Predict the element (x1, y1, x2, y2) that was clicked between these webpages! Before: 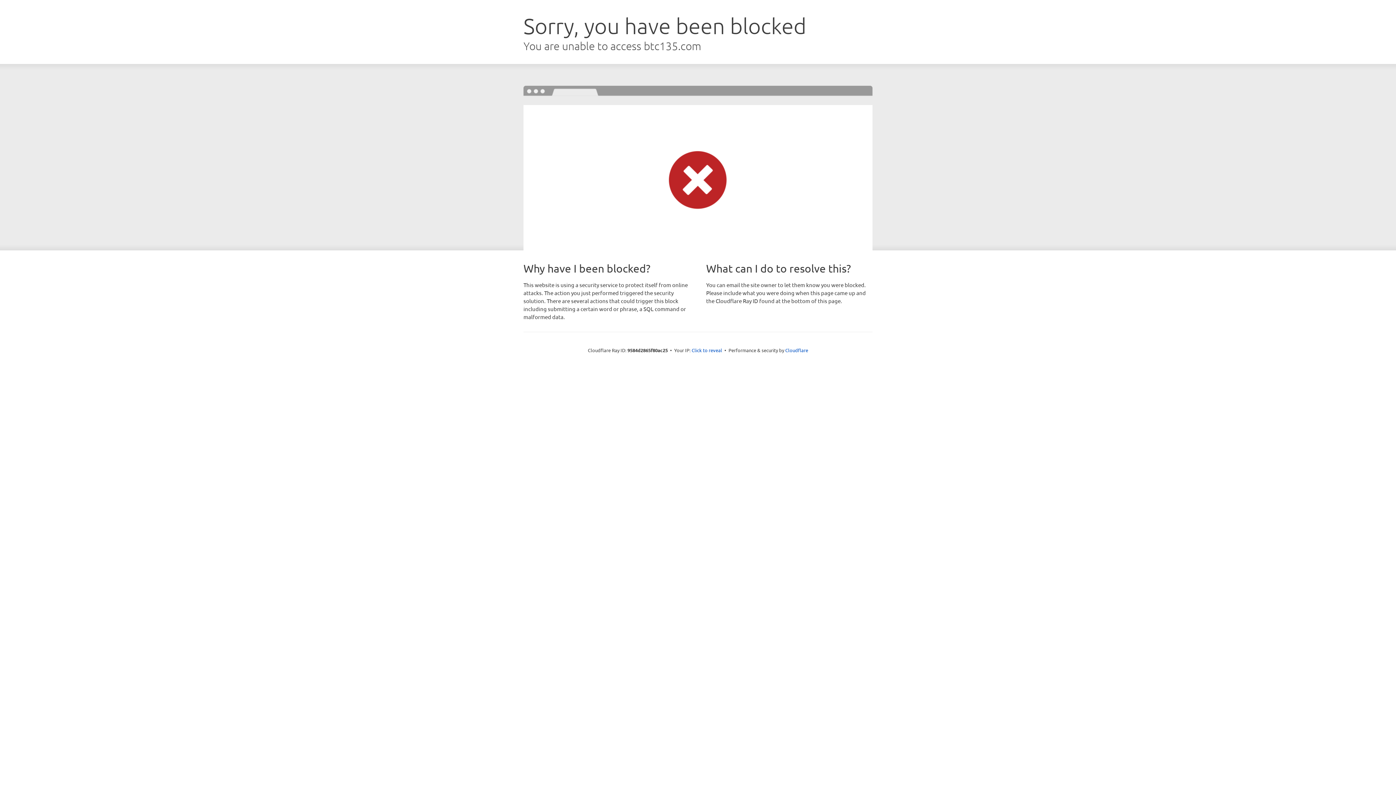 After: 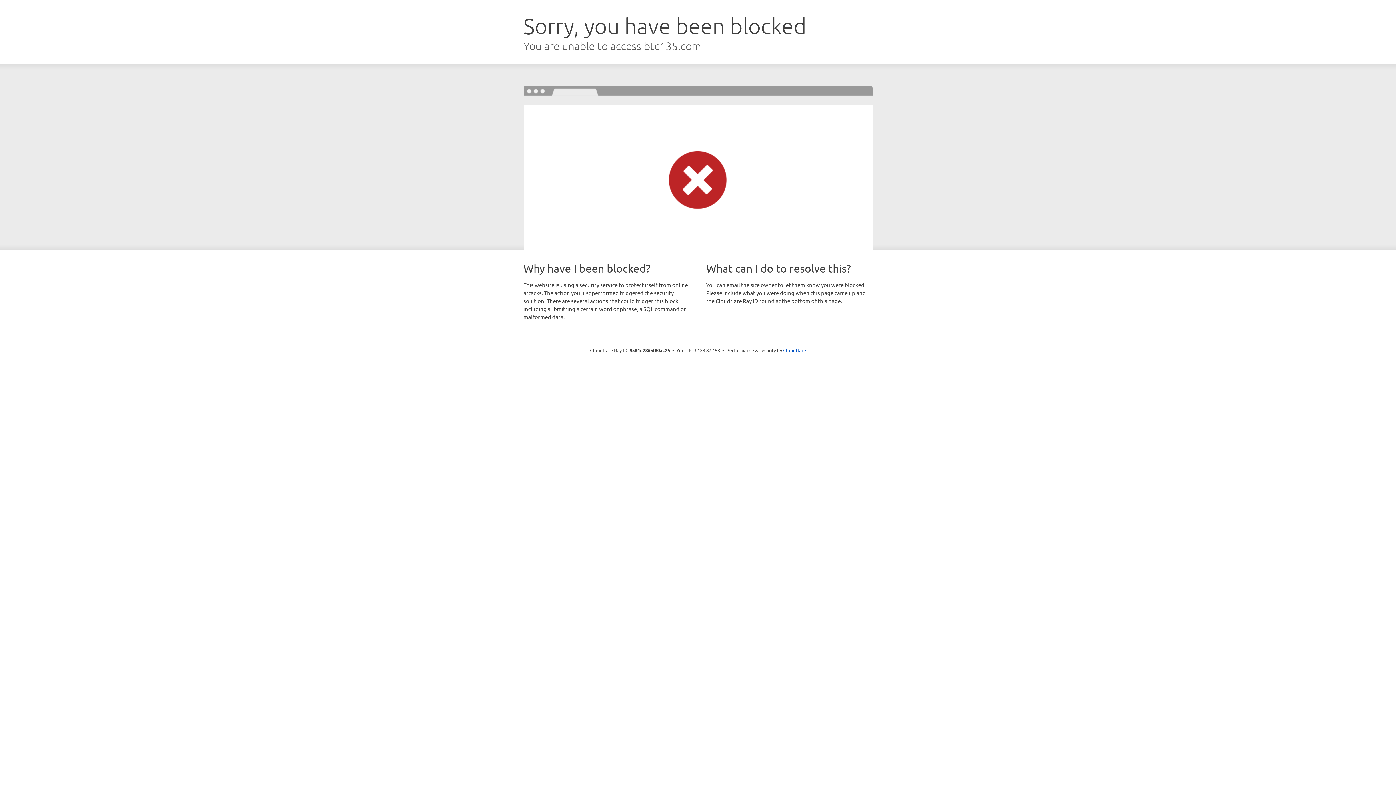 Action: label: Click to reveal bbox: (691, 346, 722, 353)